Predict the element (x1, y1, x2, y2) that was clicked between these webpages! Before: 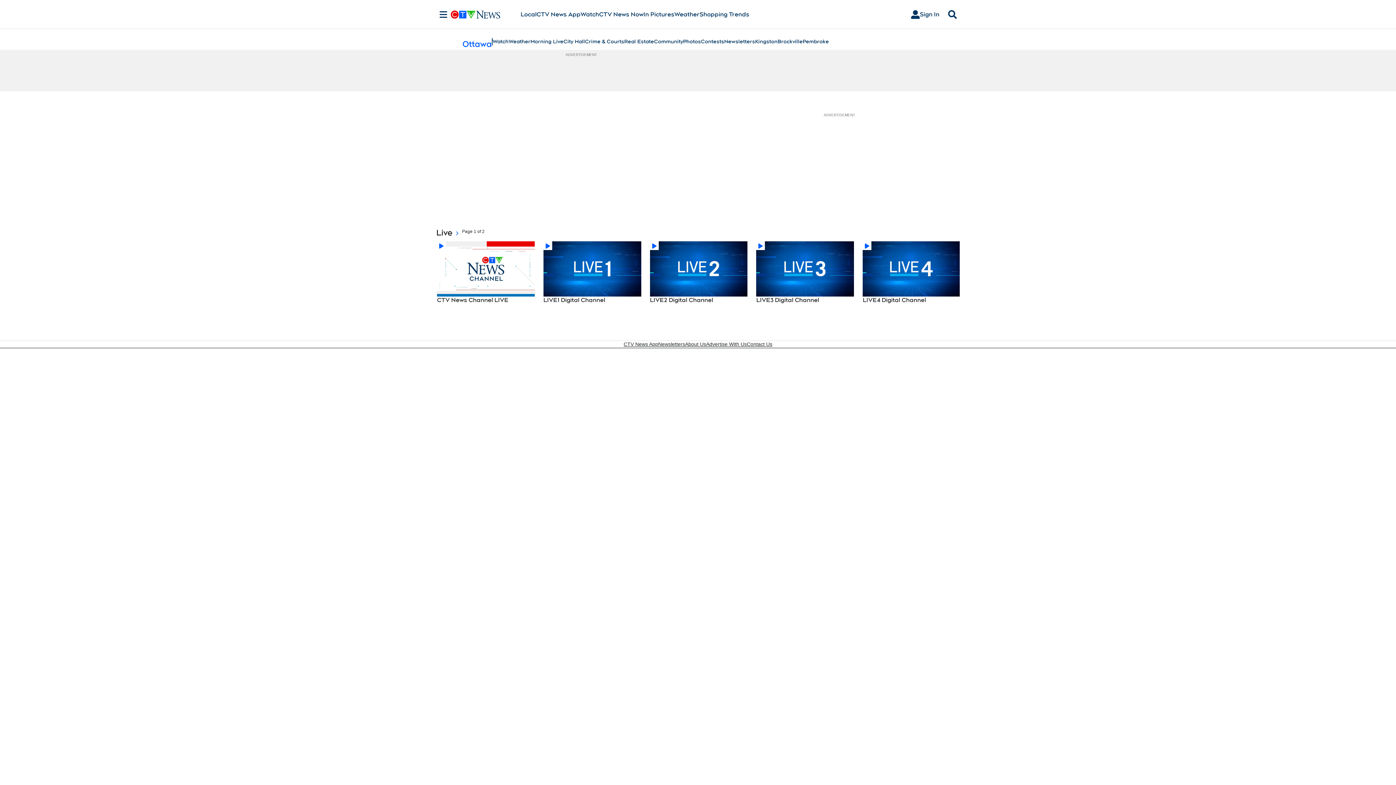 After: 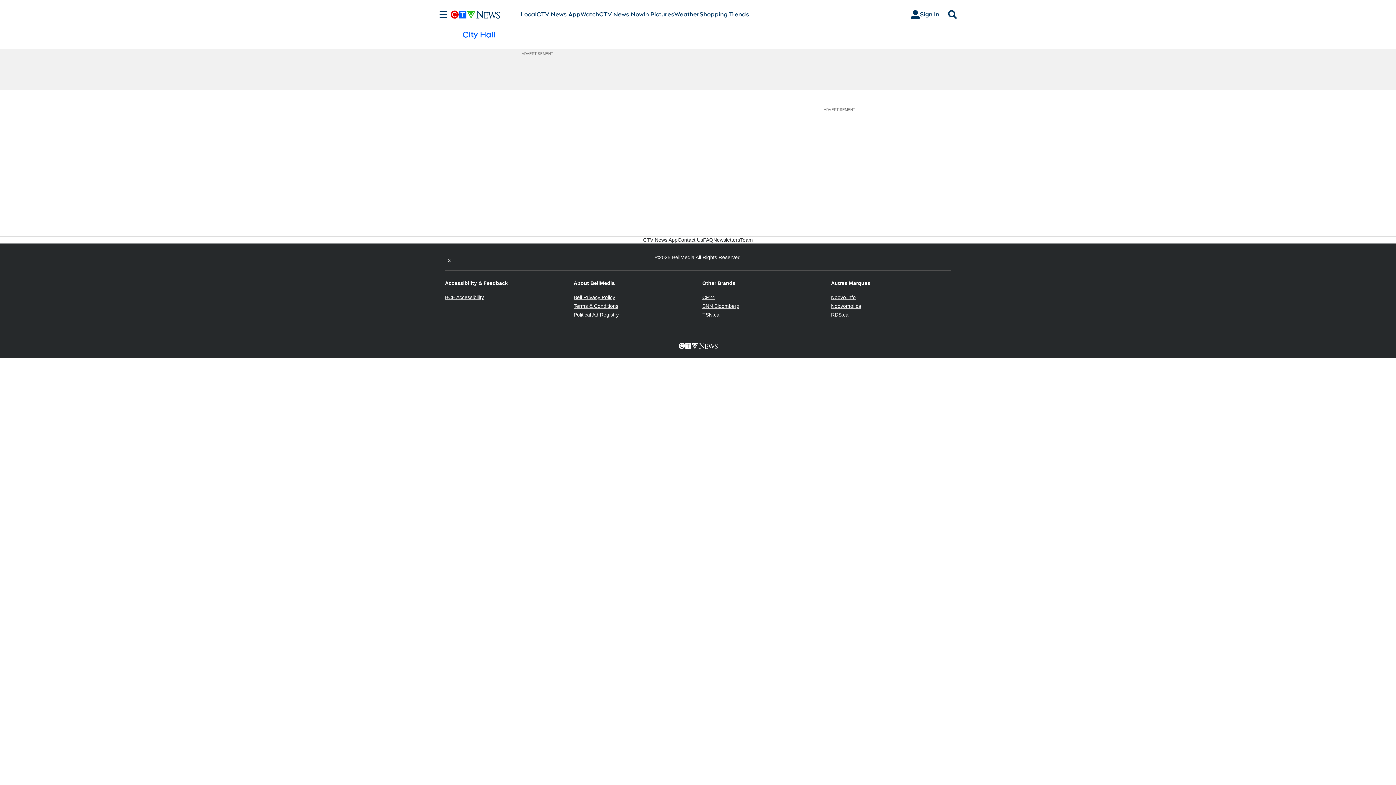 Action: label: City Hall bbox: (563, 37, 585, 45)